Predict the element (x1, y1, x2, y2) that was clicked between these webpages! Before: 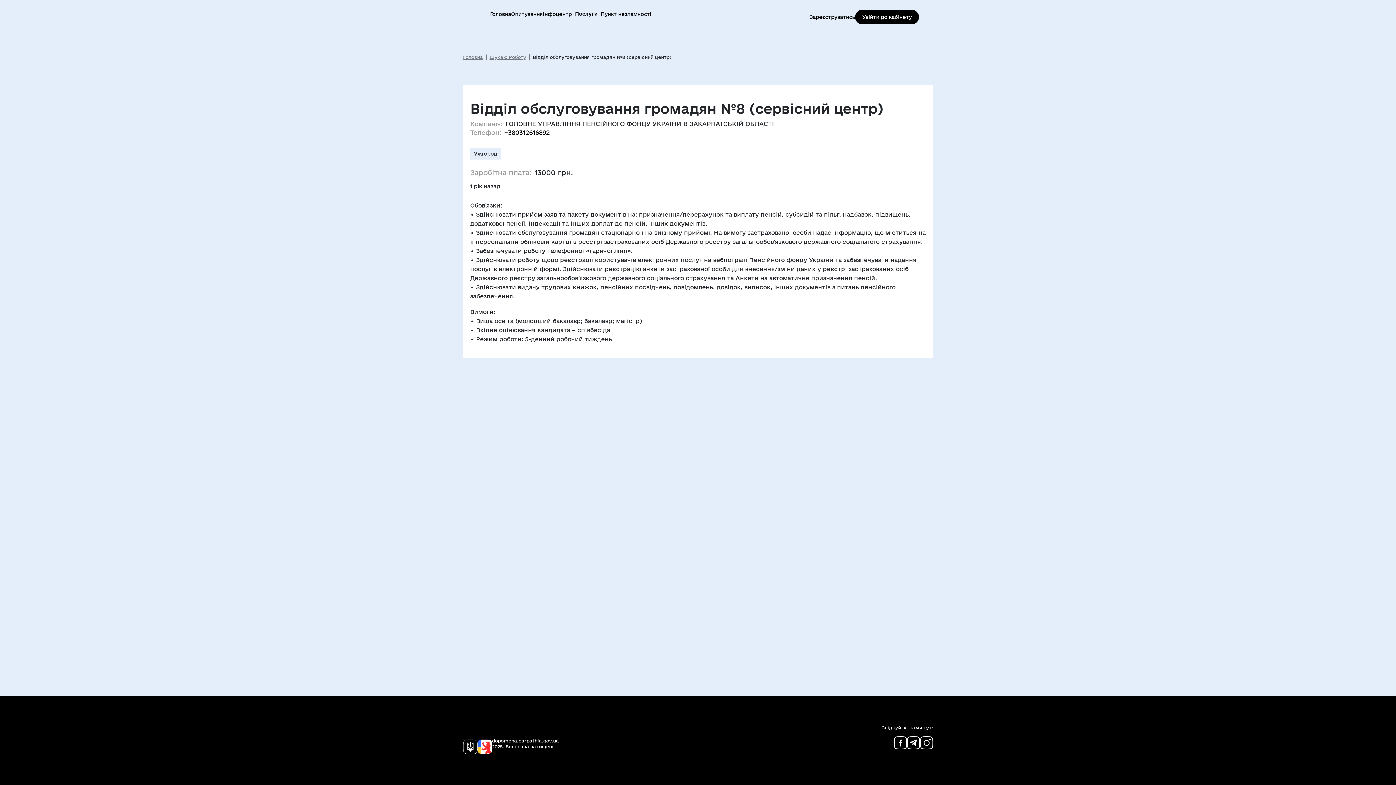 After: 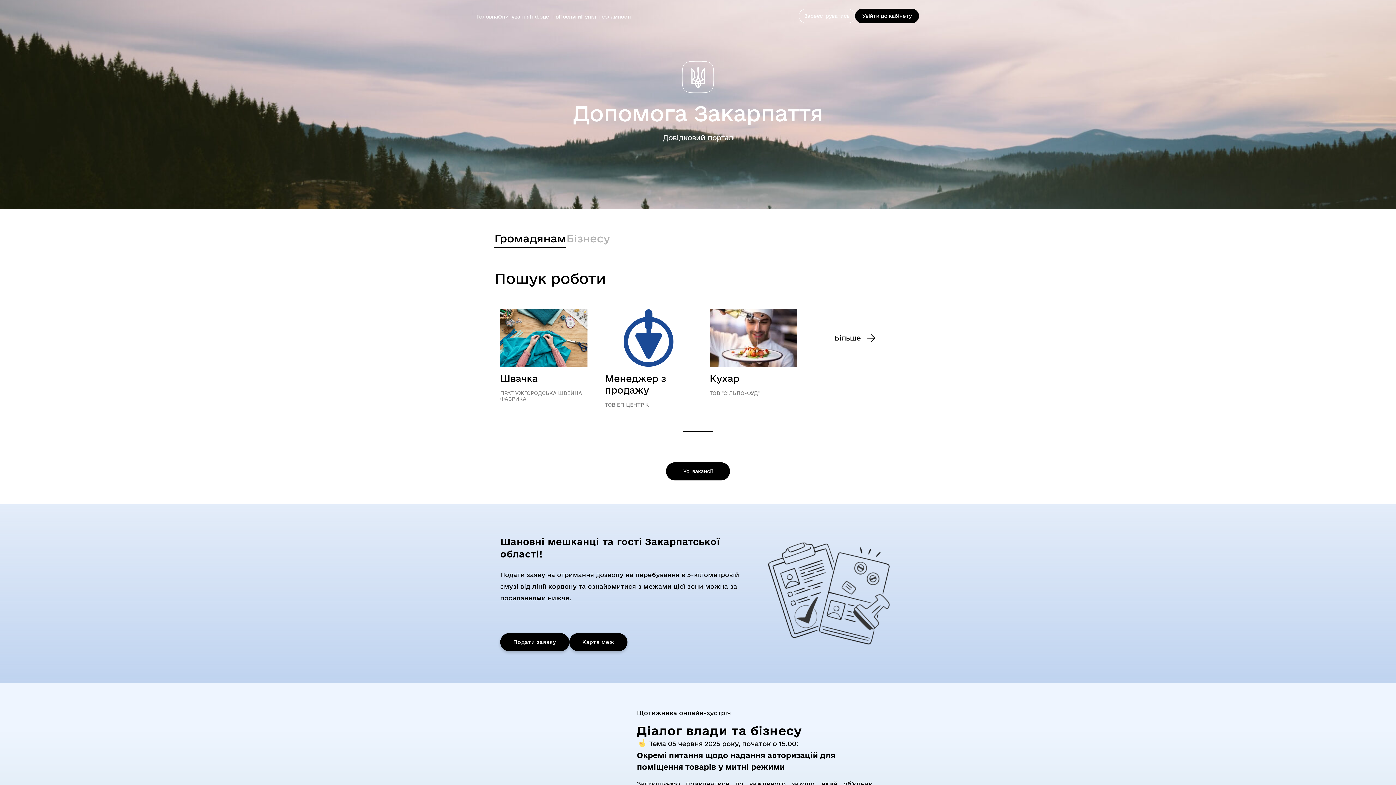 Action: label: dopomoha.carpathia.gov.ua bbox: (492, 738, 559, 743)